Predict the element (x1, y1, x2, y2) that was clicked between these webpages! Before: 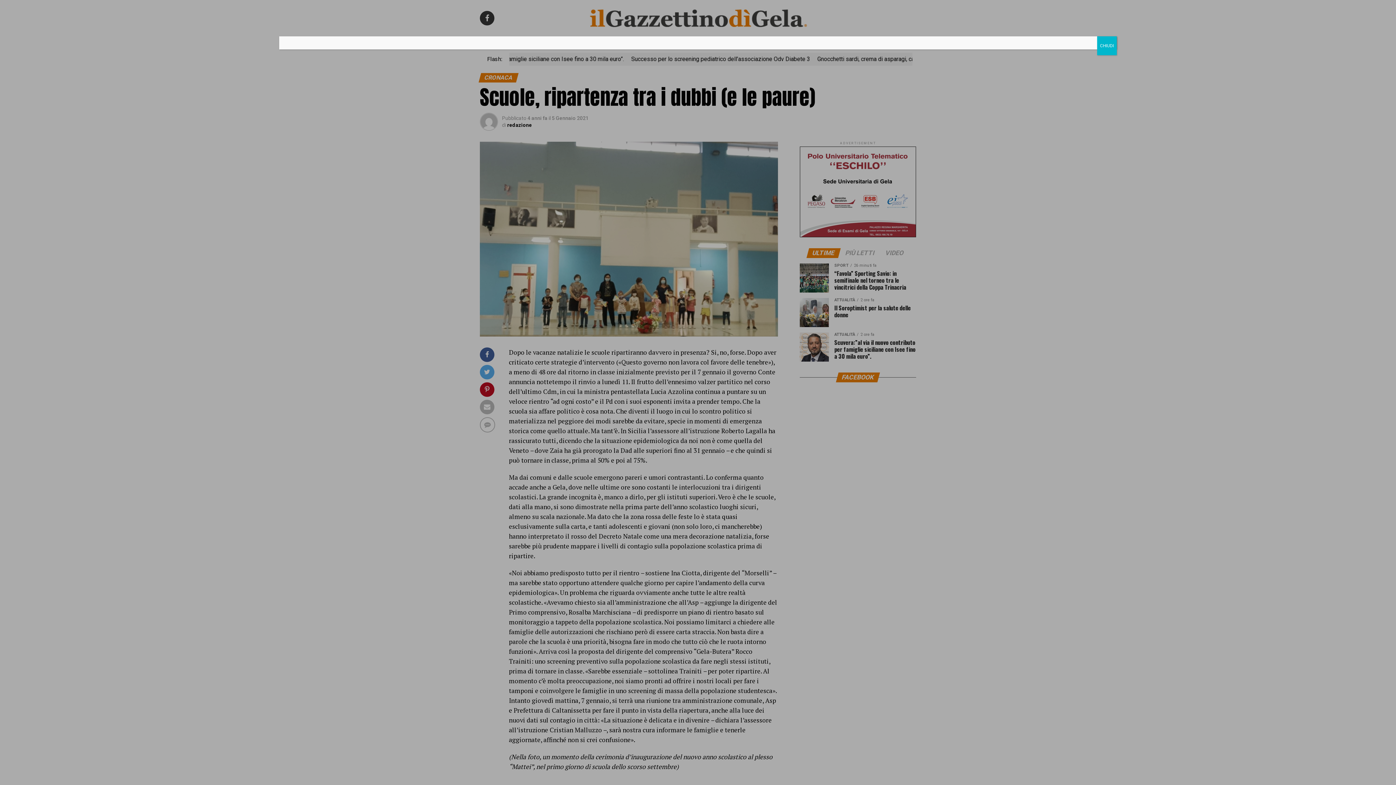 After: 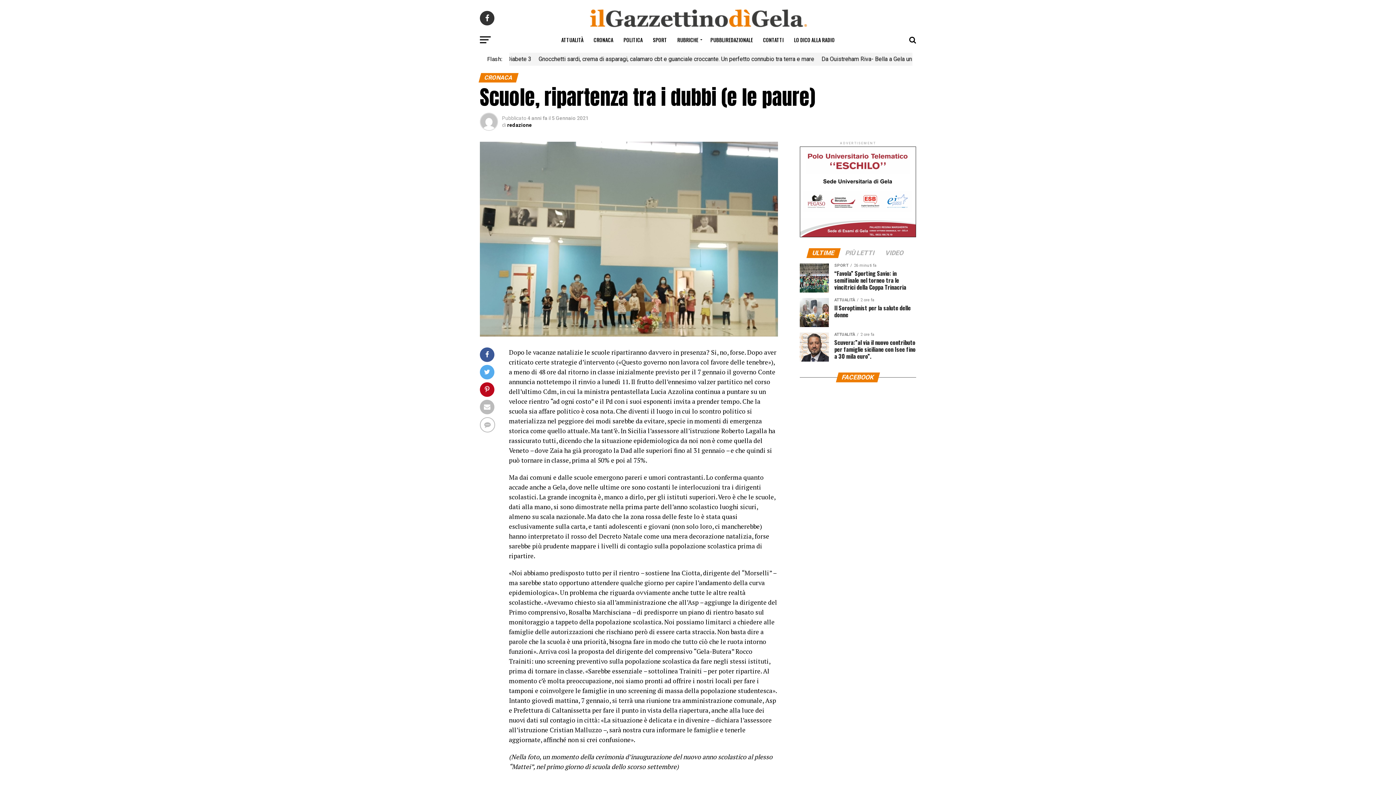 Action: bbox: (1097, 36, 1117, 55) label: Chiudi